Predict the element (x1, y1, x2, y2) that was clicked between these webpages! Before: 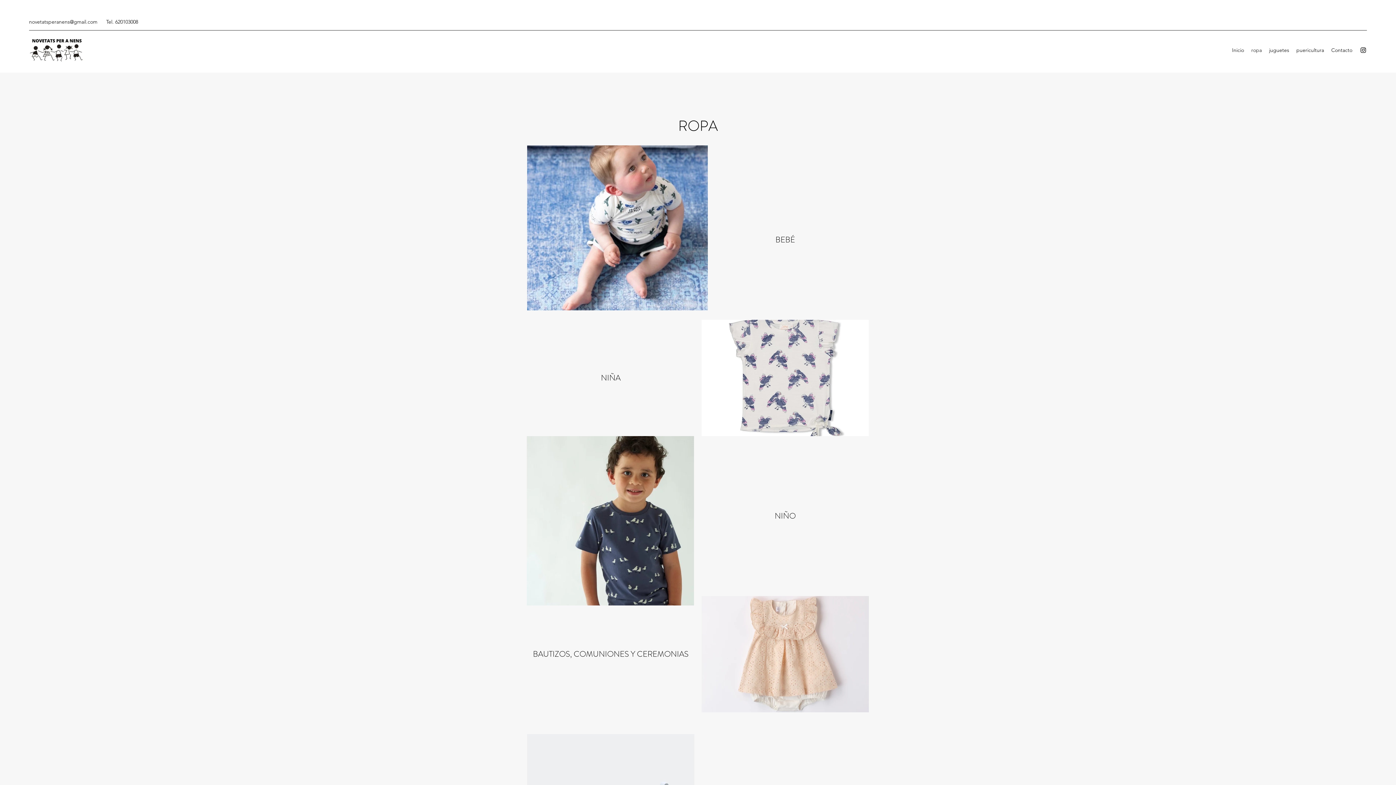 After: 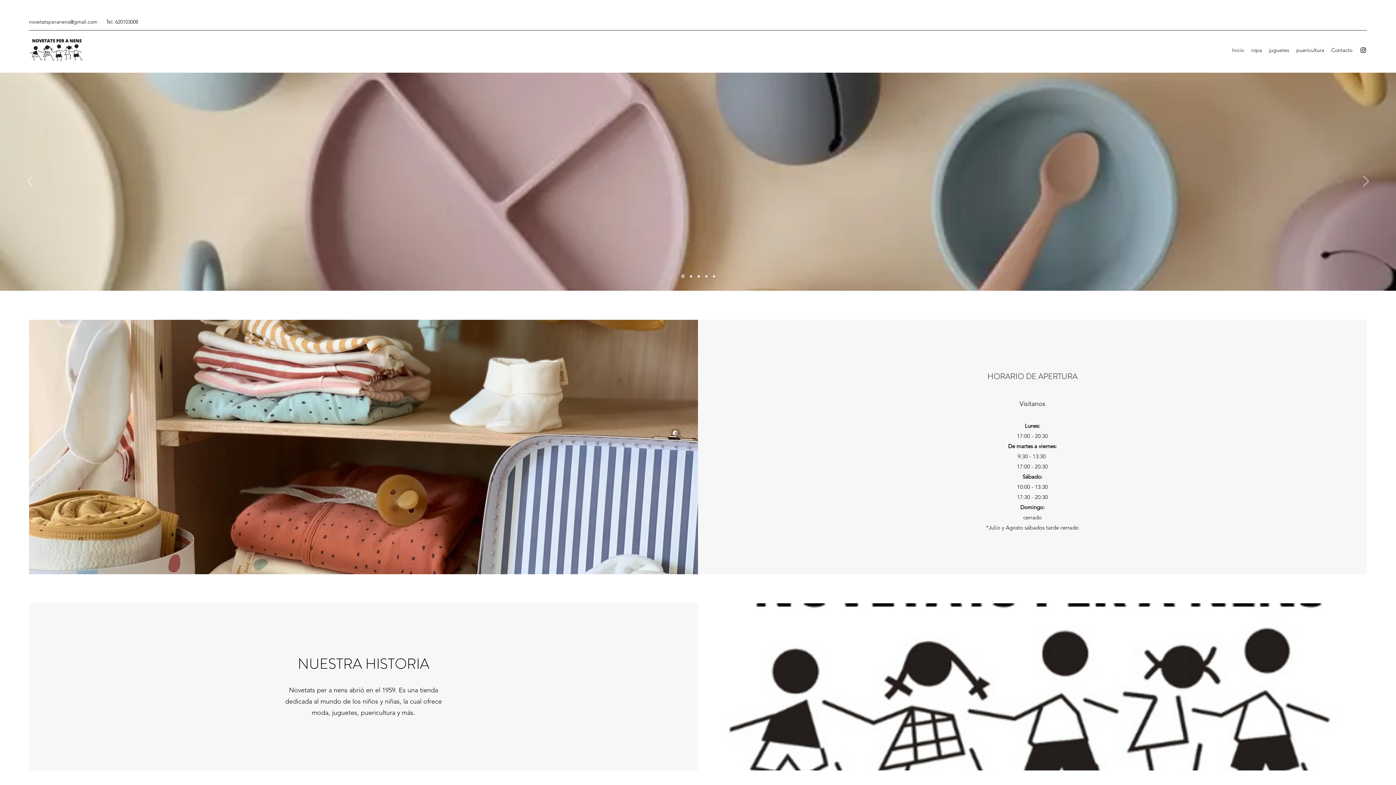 Action: bbox: (29, 38, 84, 61)